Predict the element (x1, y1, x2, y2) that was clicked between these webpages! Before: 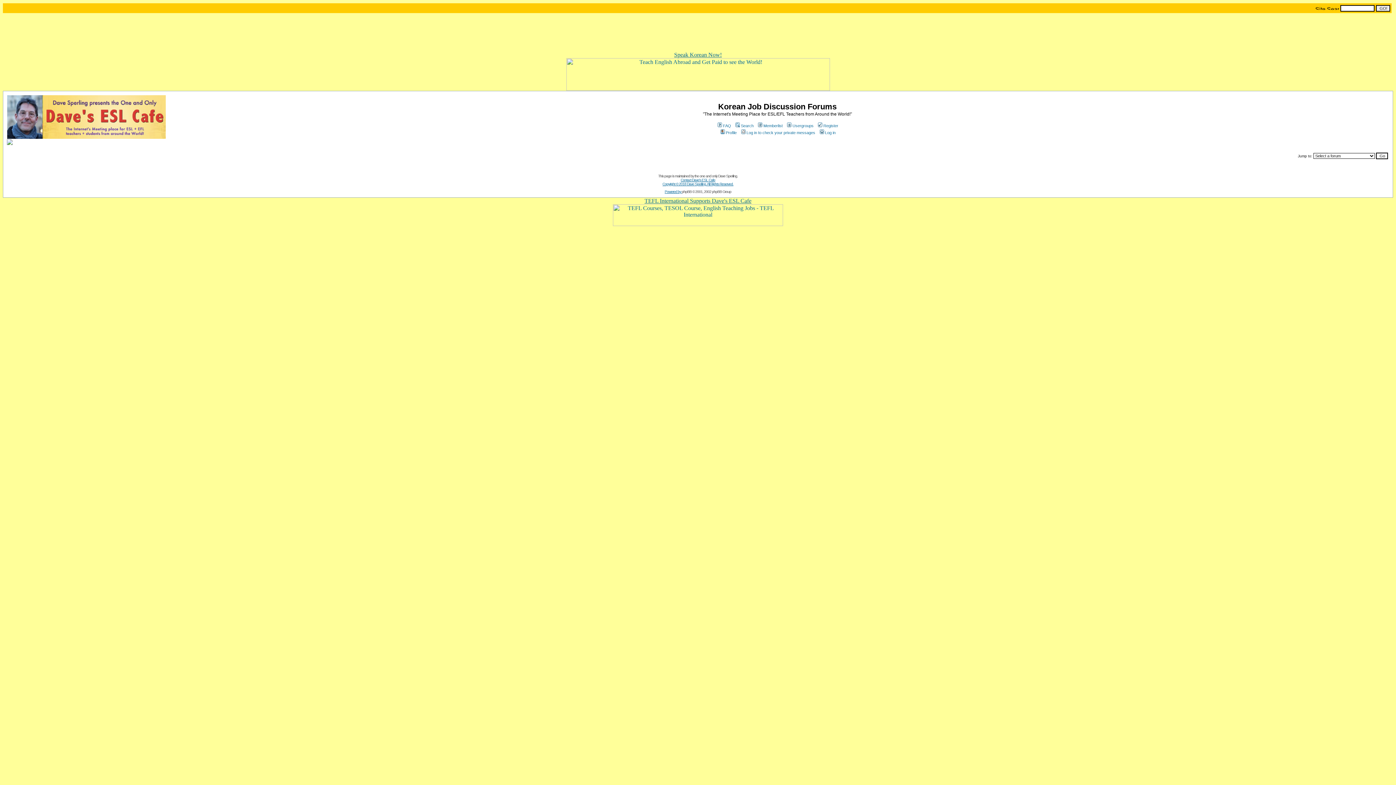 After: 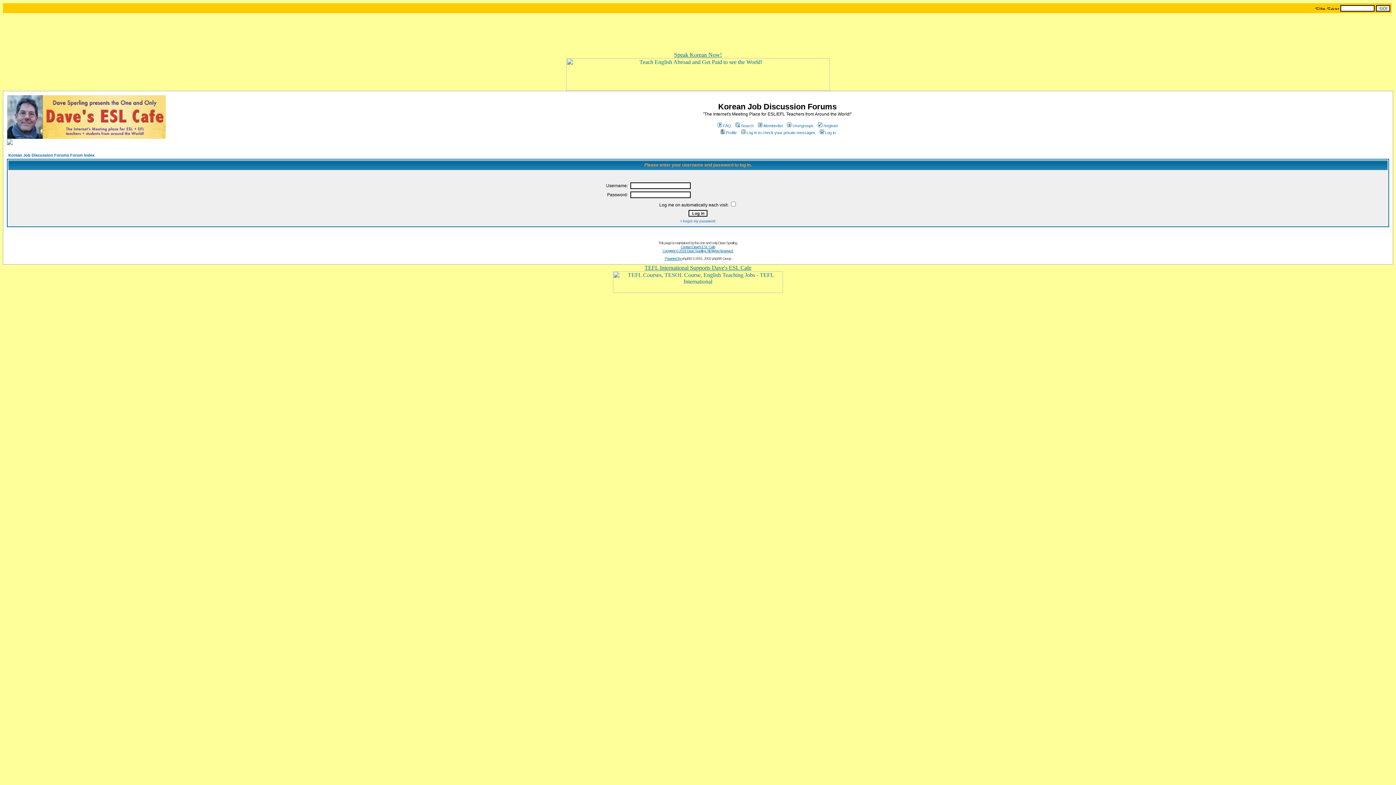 Action: bbox: (719, 130, 736, 134) label: Profile